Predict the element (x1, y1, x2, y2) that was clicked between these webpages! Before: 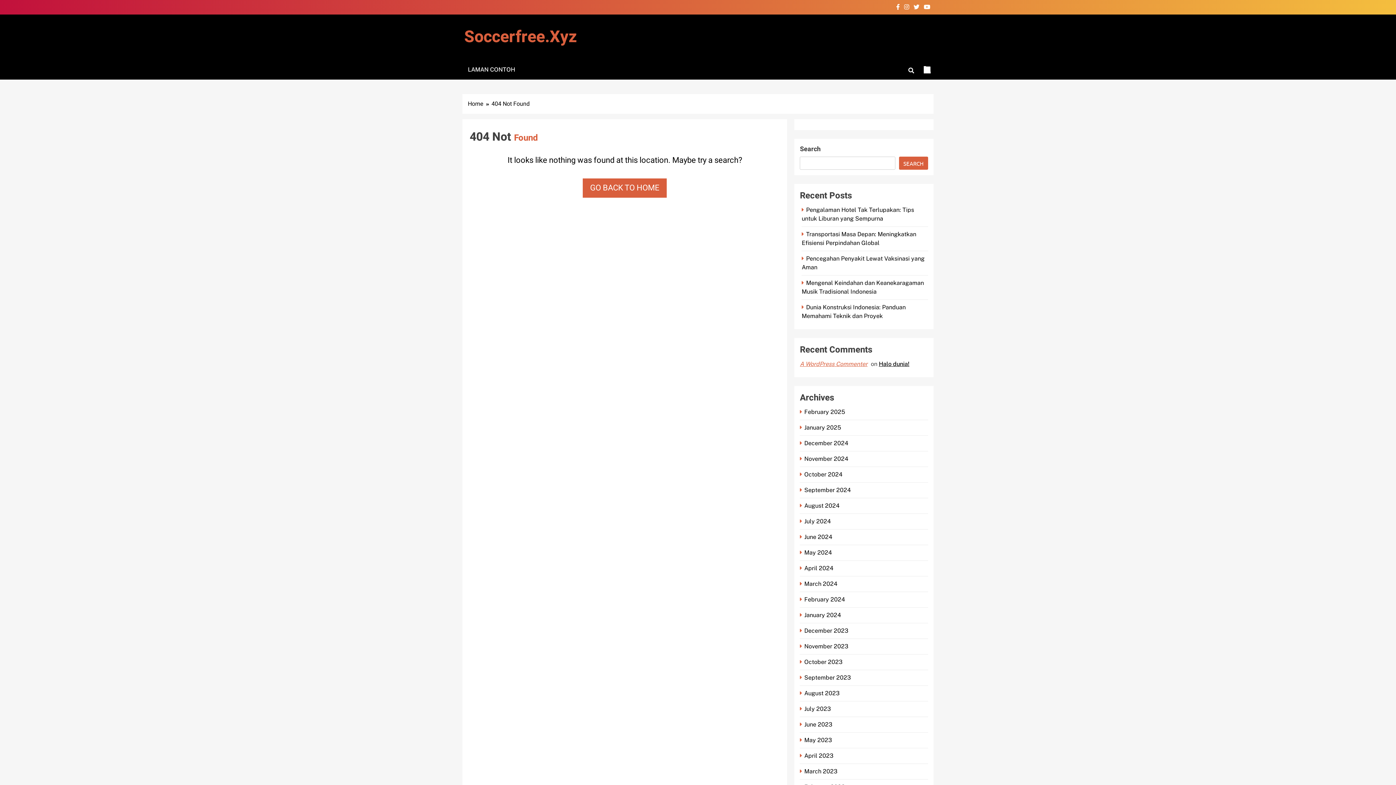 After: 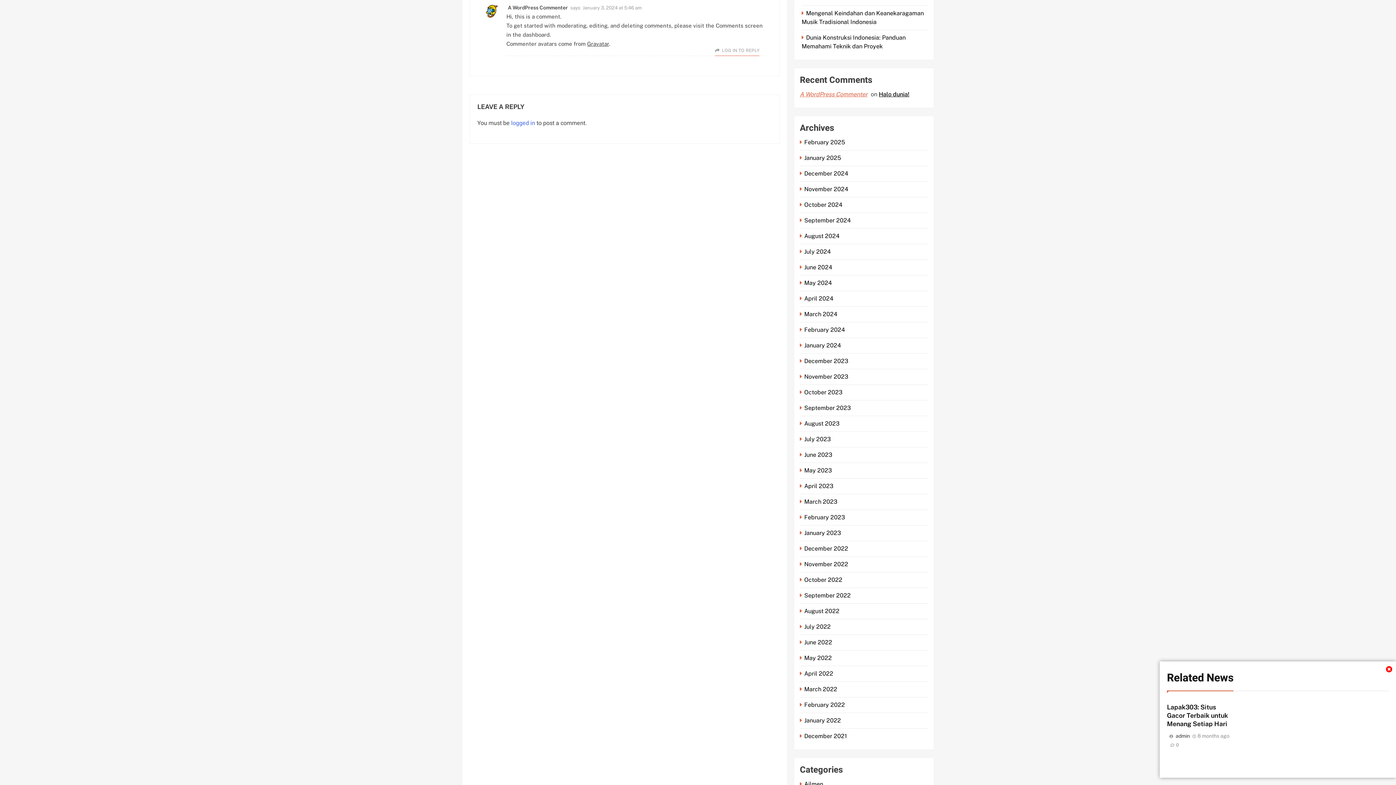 Action: label: Halo dunia! bbox: (879, 360, 911, 367)